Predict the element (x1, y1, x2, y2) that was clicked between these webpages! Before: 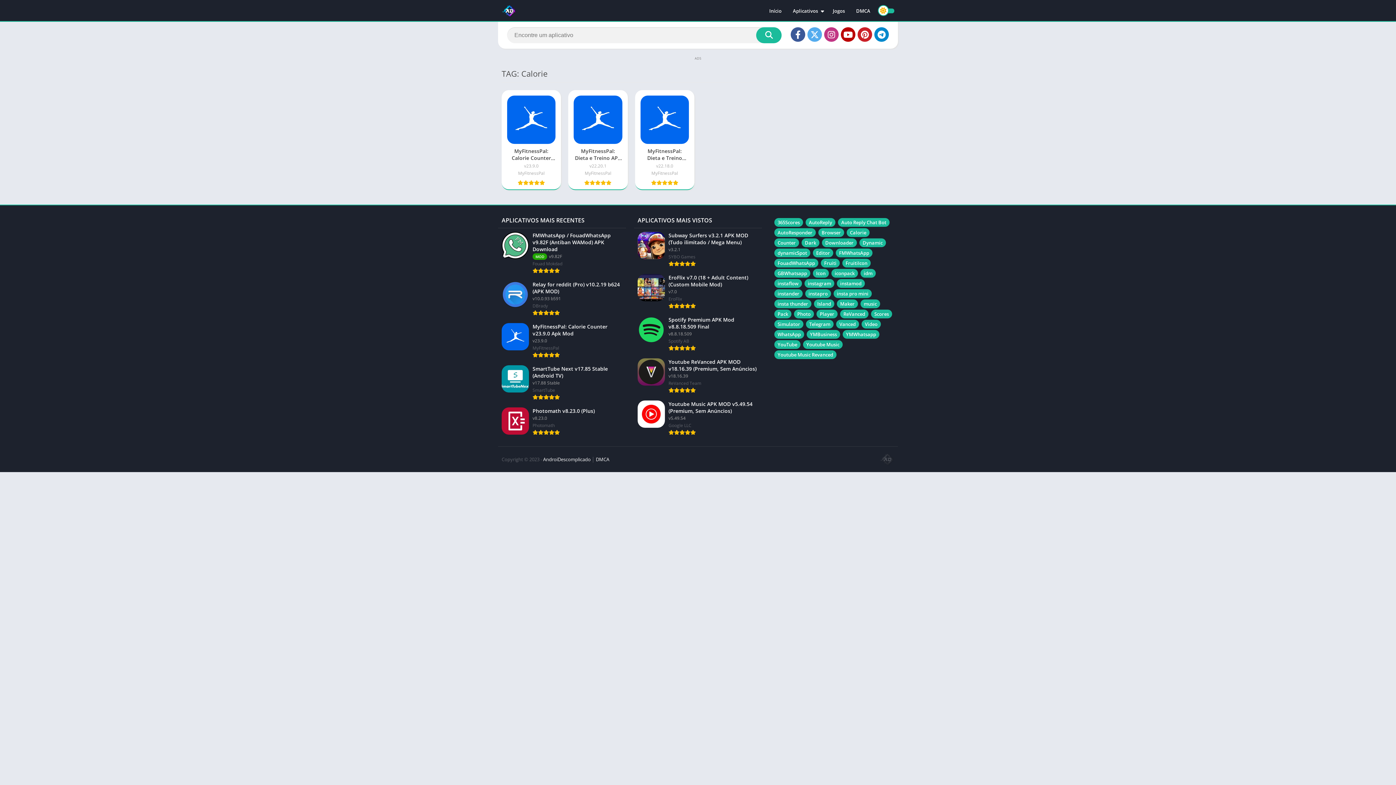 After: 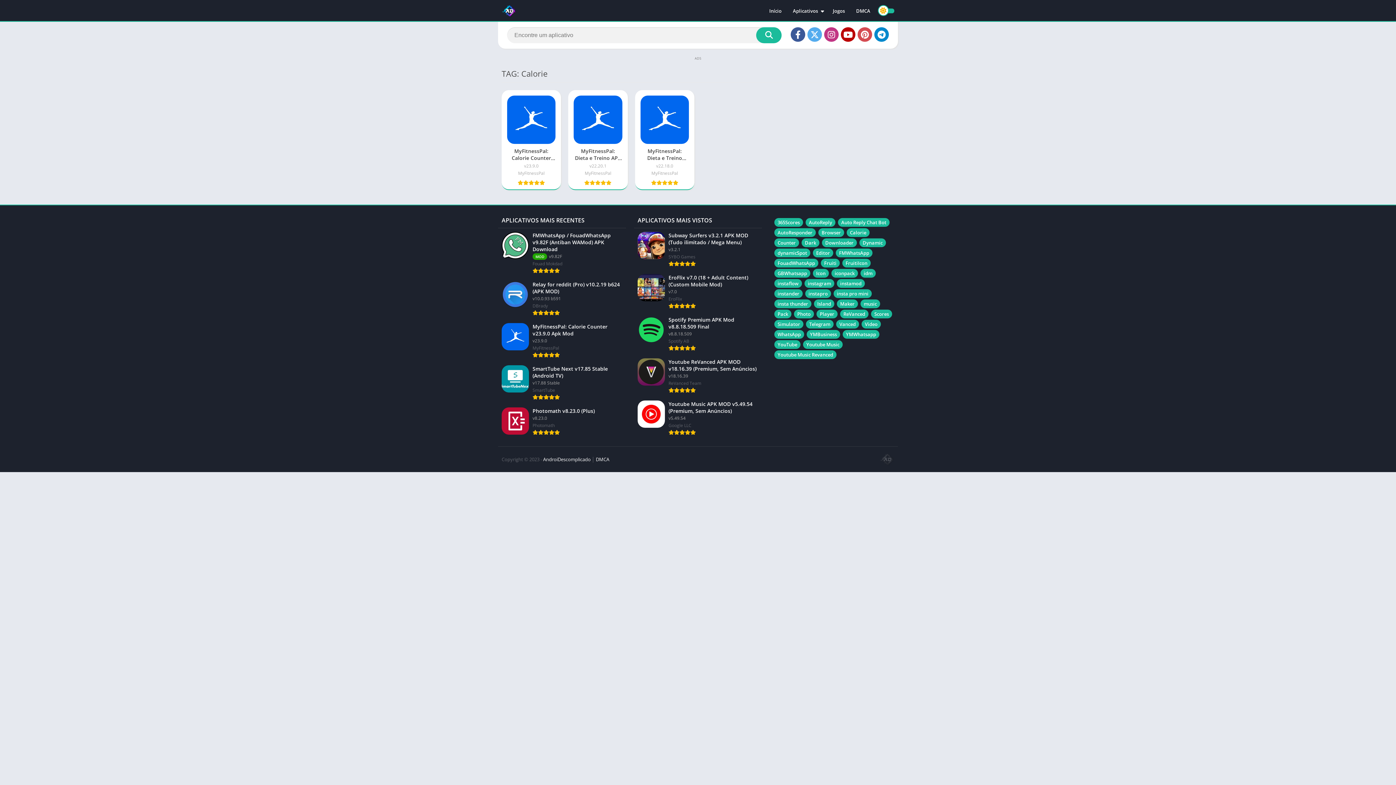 Action: bbox: (857, 27, 872, 41)